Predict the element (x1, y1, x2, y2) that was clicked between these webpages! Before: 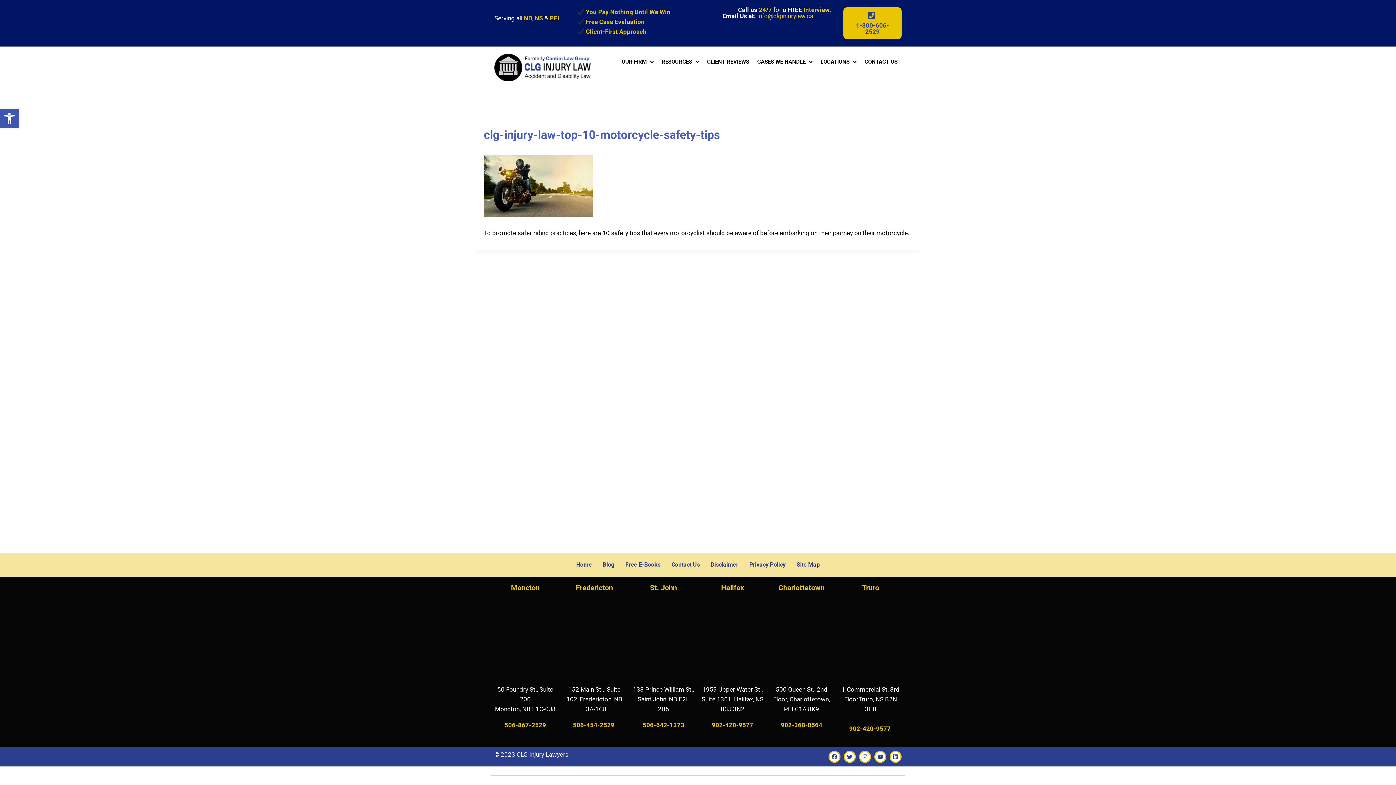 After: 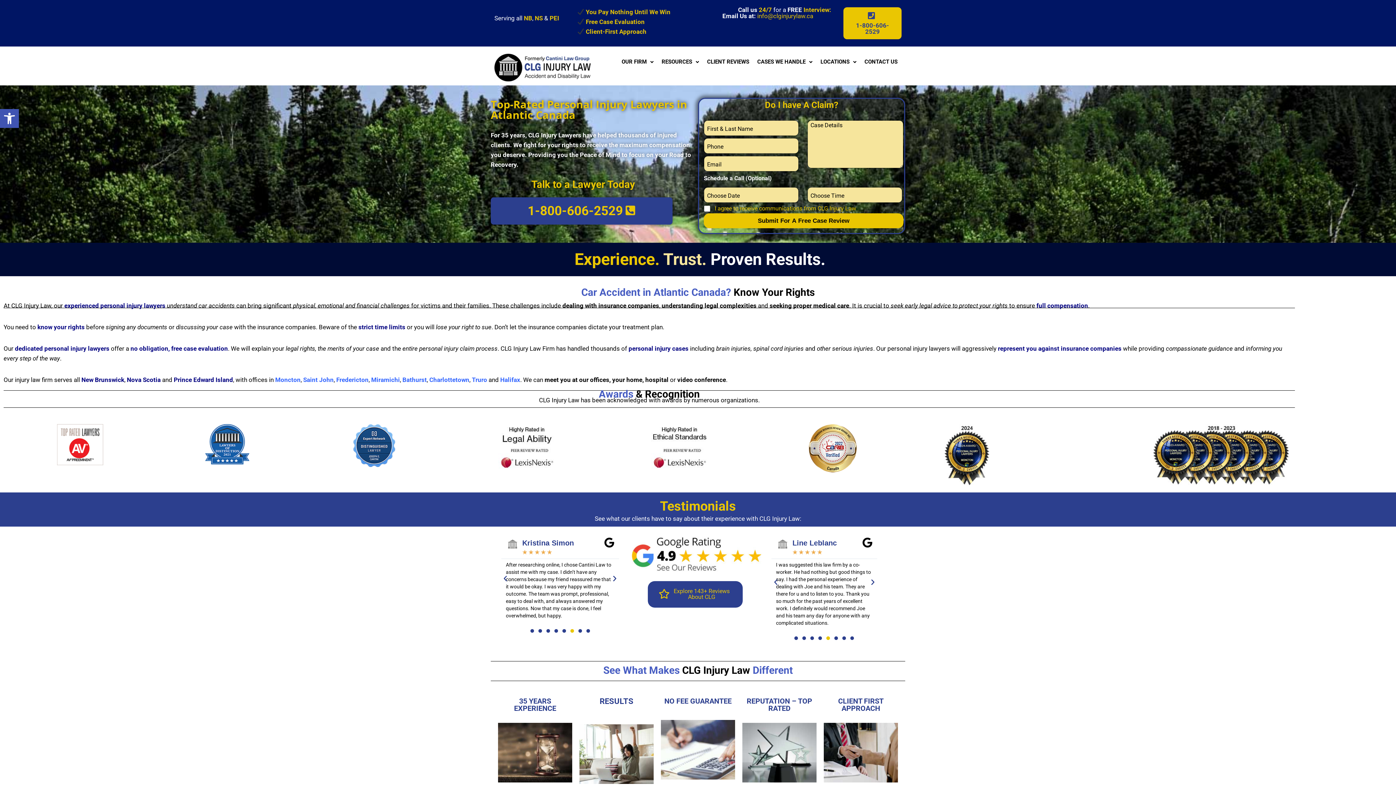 Action: bbox: (494, 53, 590, 81)